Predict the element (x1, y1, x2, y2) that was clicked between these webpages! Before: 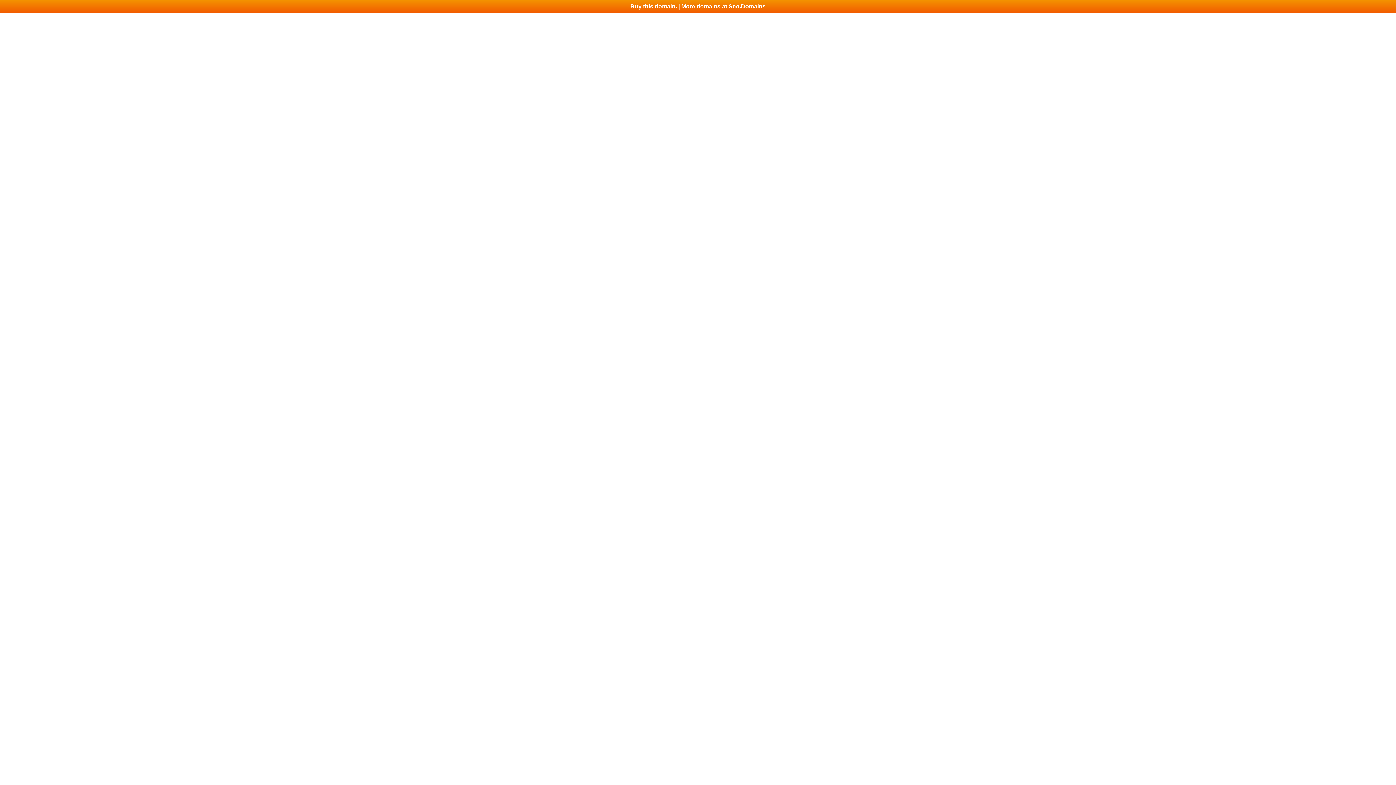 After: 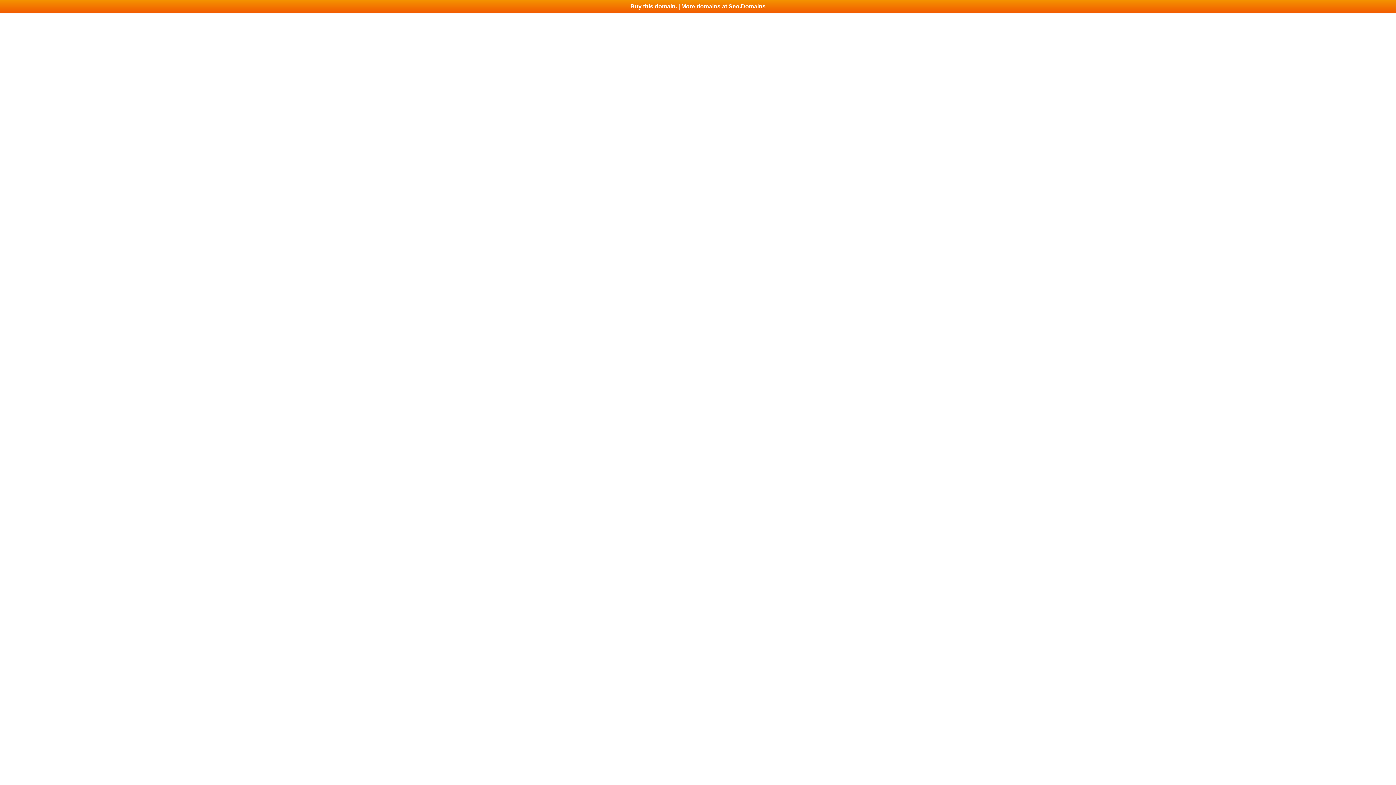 Action: label: Buy this domain. | More domains at Seo.Domains bbox: (0, 0, 1396, 13)